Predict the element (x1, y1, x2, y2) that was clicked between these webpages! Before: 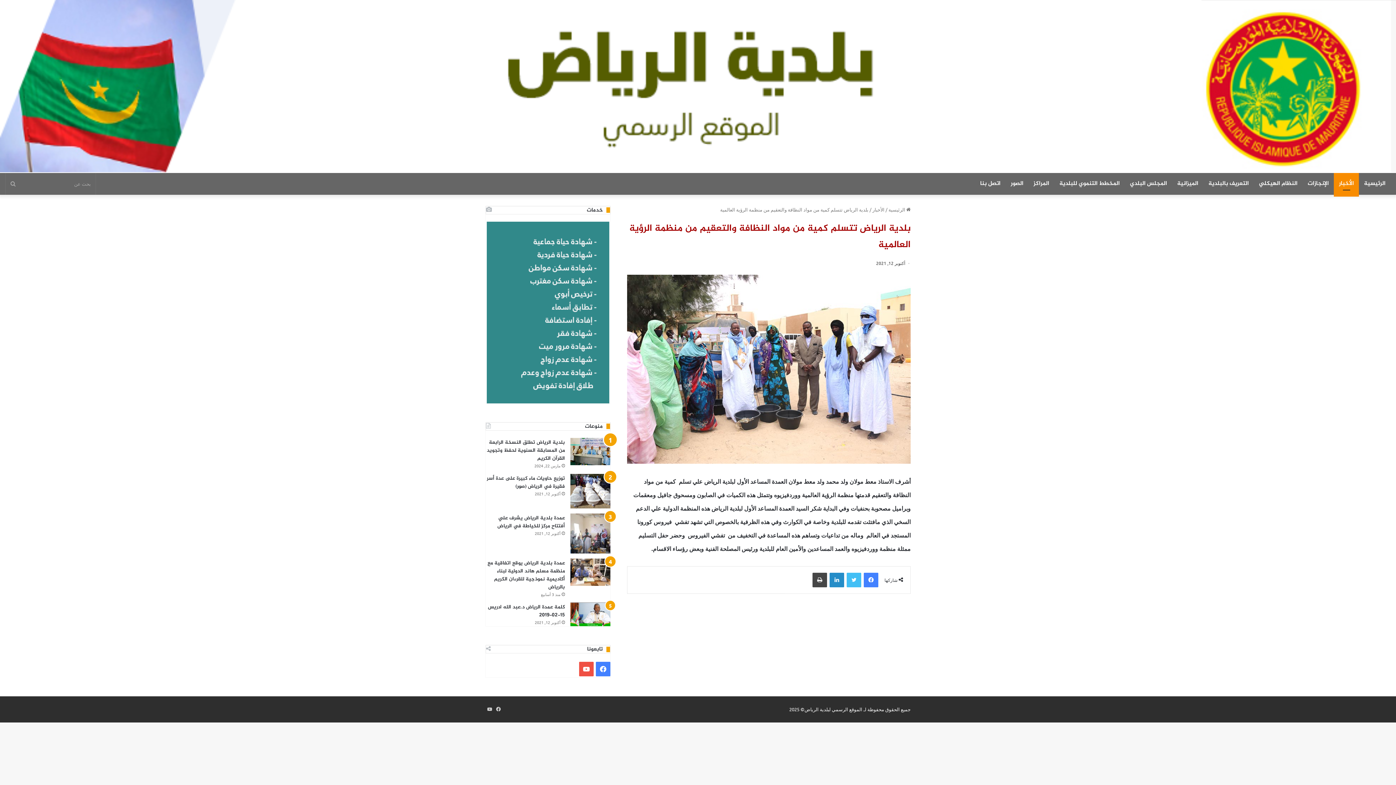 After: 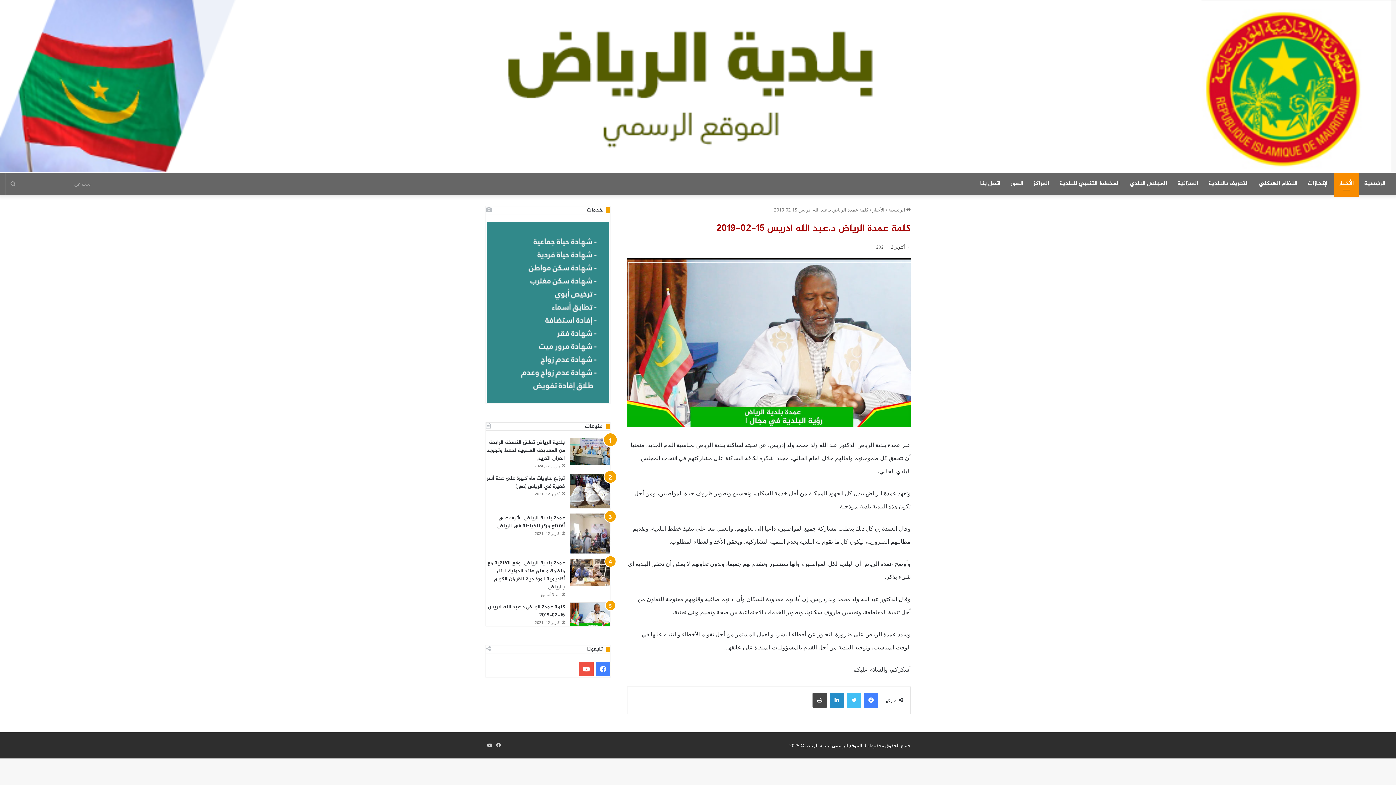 Action: label: كلمة عمدة الرياض د.عبد الله ادريس 15-02-2019 bbox: (487, 603, 565, 619)